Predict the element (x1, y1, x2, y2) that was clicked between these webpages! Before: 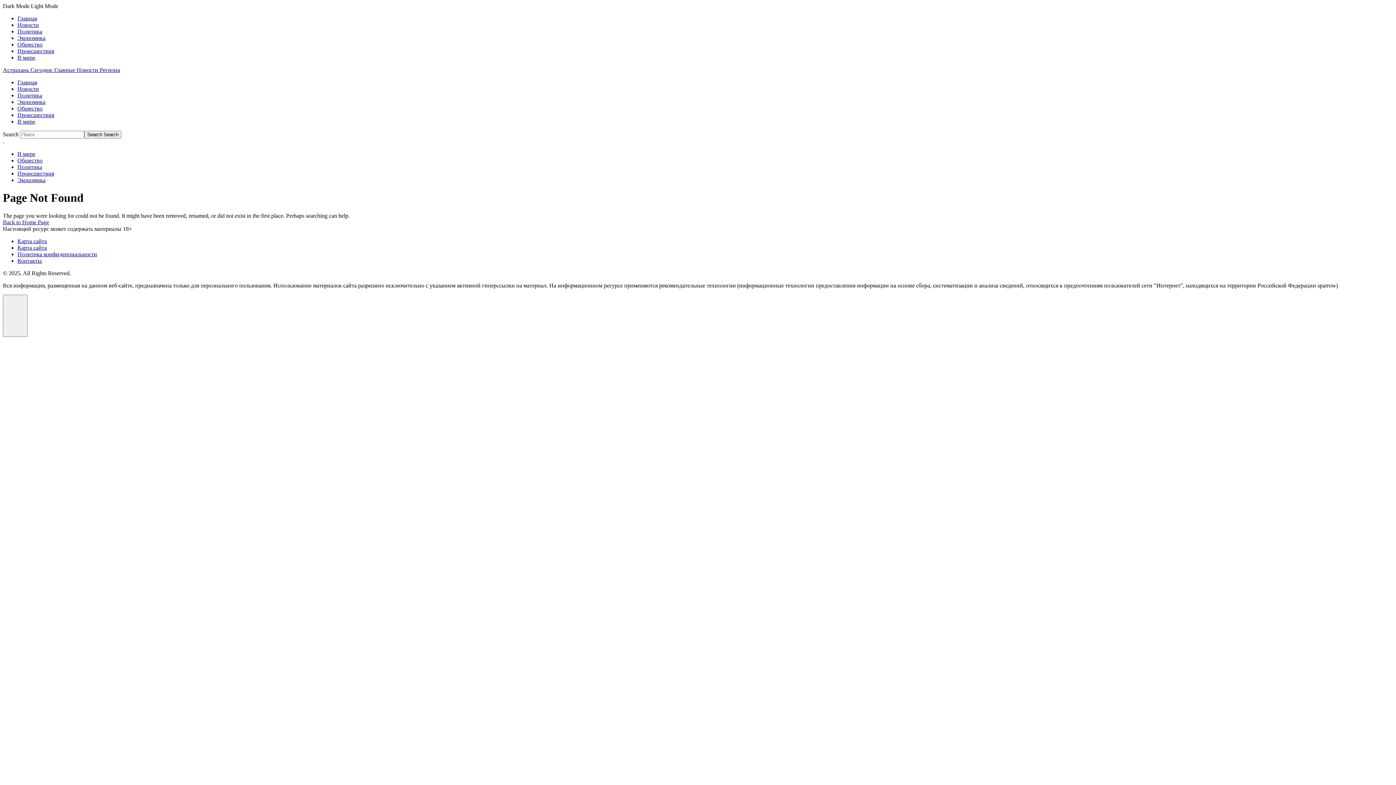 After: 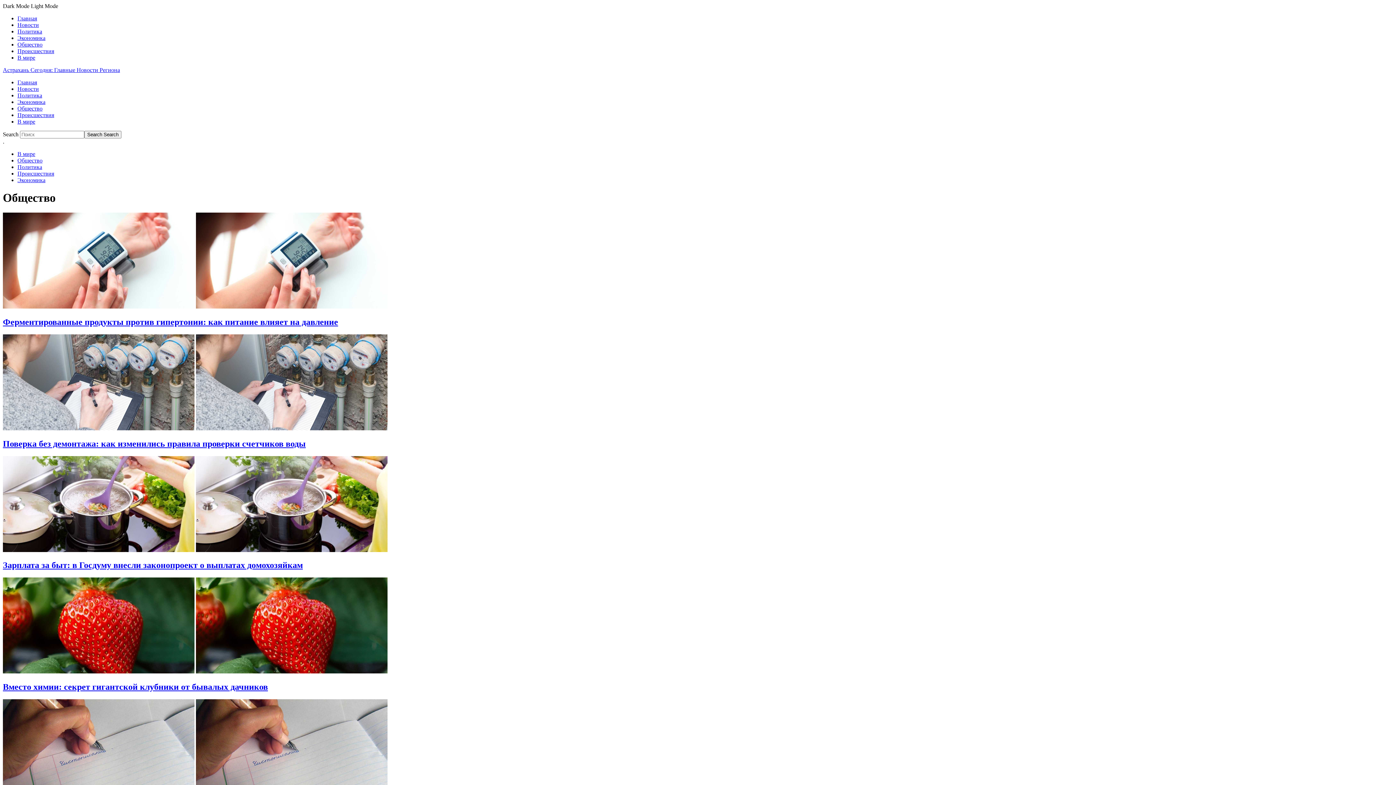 Action: bbox: (17, 41, 42, 47) label: Общество